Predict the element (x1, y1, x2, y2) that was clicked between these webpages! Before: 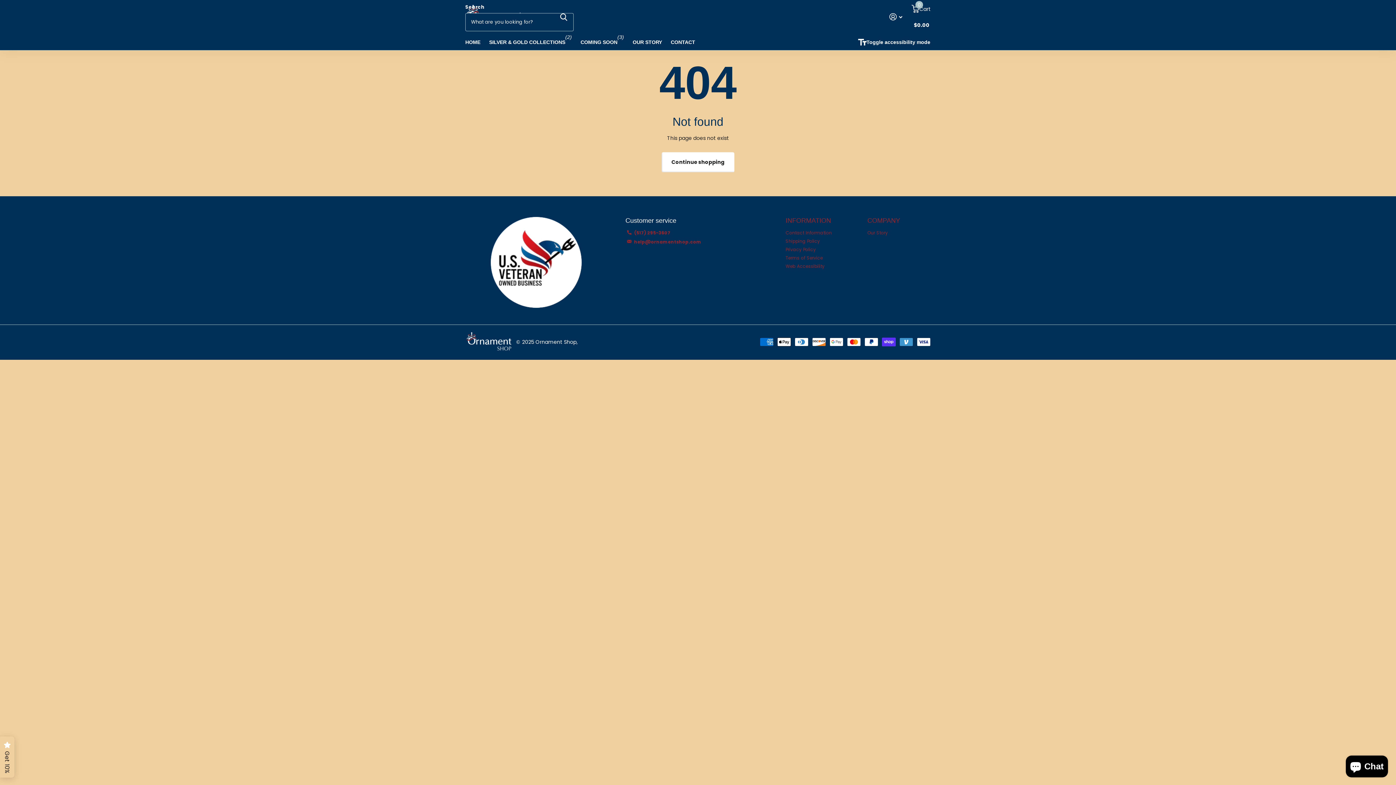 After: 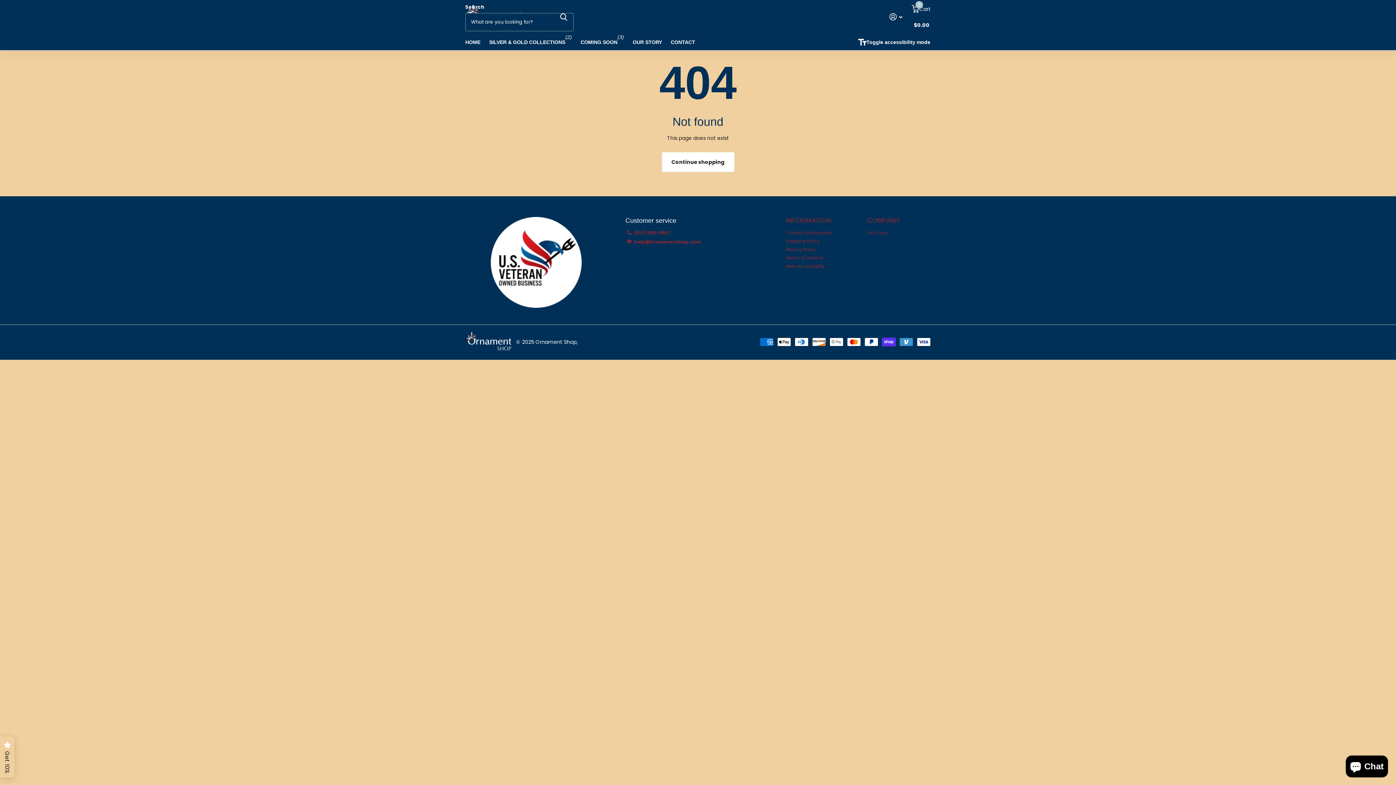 Action: label: Zoeken bbox: (553, 2, 573, 31)